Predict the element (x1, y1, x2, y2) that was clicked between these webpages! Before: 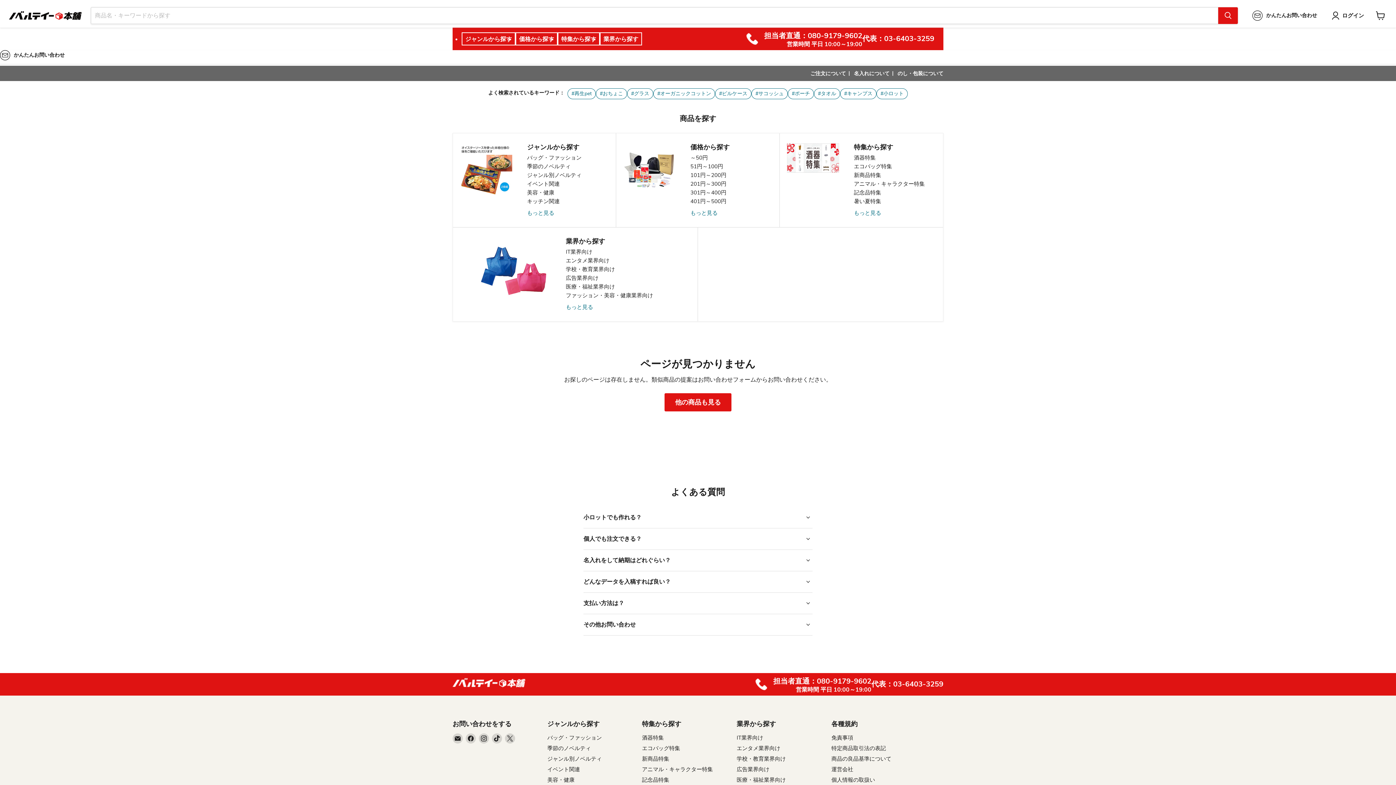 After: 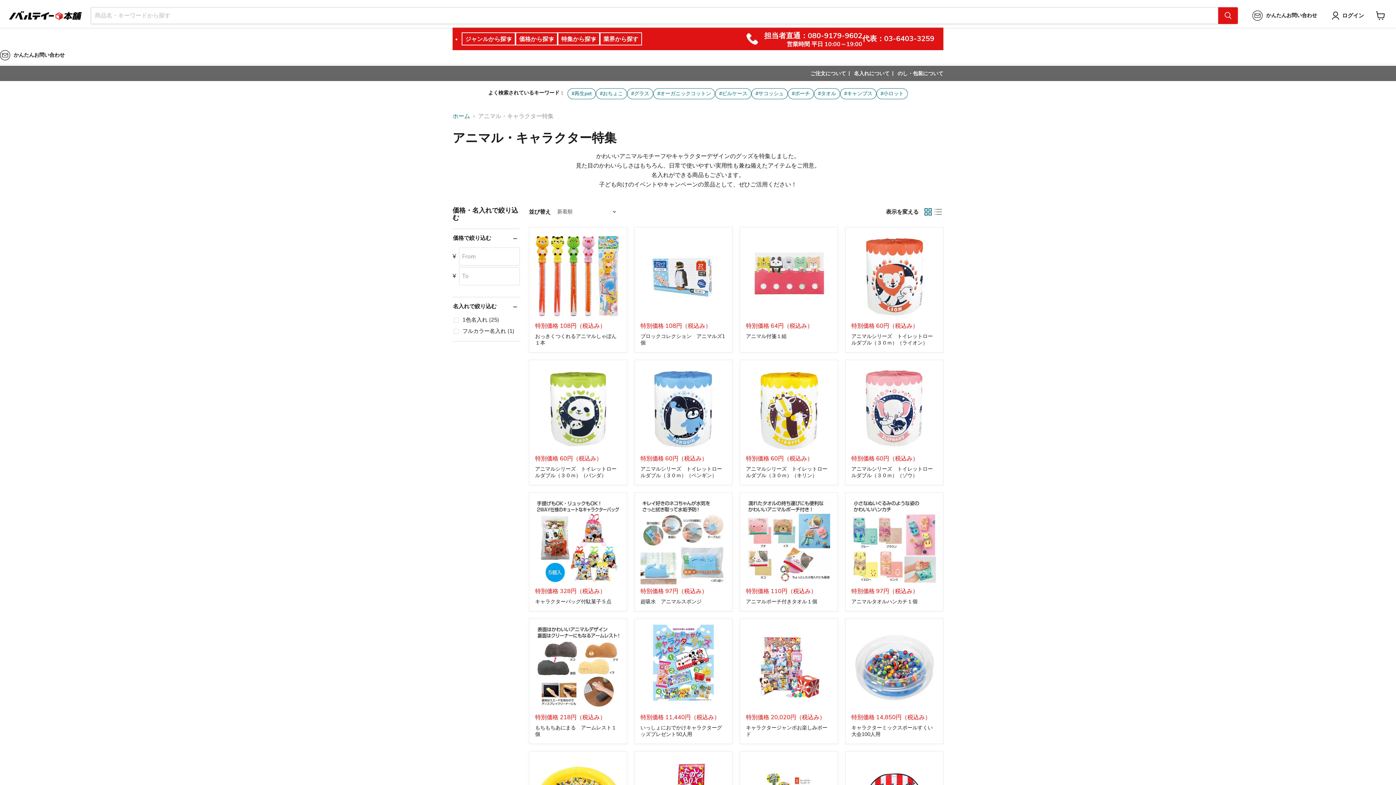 Action: label: アニマル・キャラクター特集 bbox: (854, 180, 925, 188)